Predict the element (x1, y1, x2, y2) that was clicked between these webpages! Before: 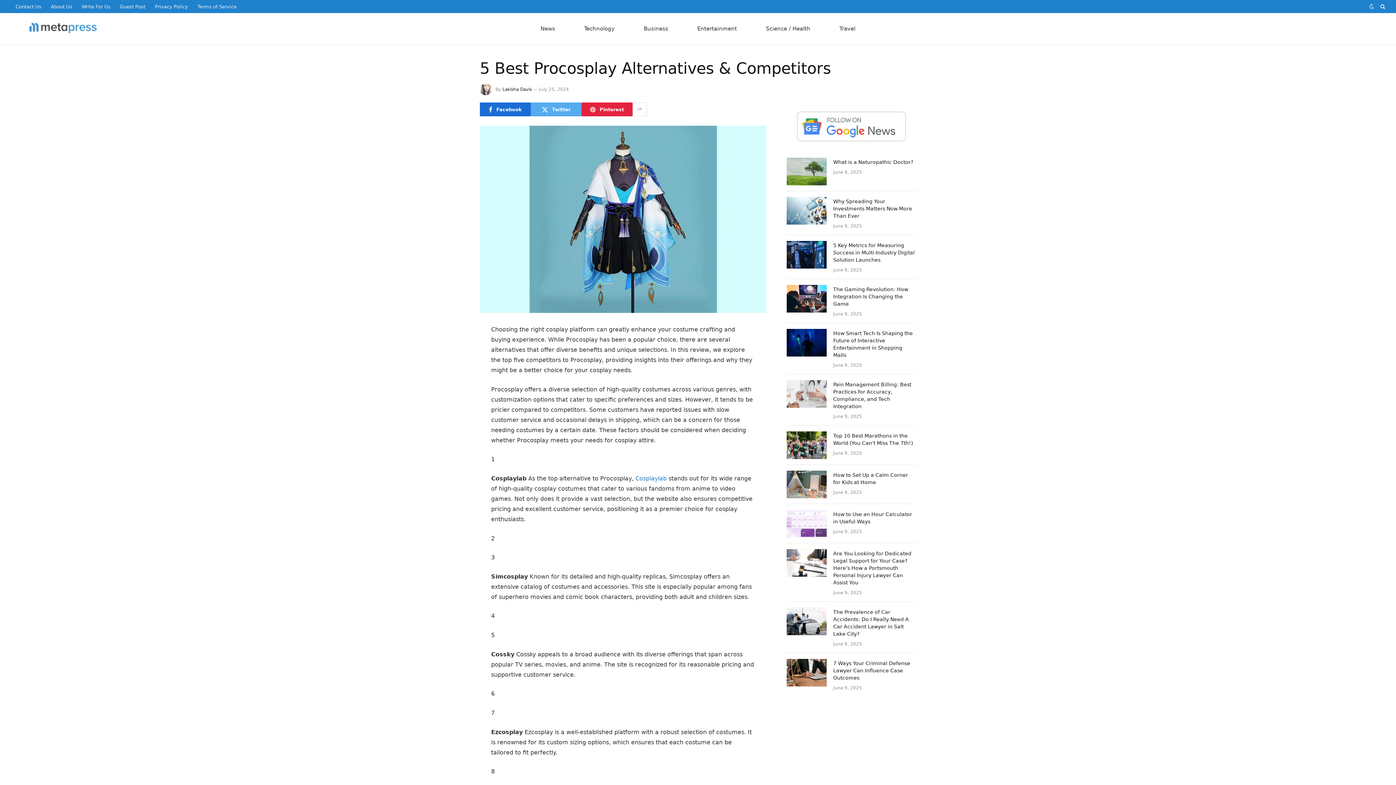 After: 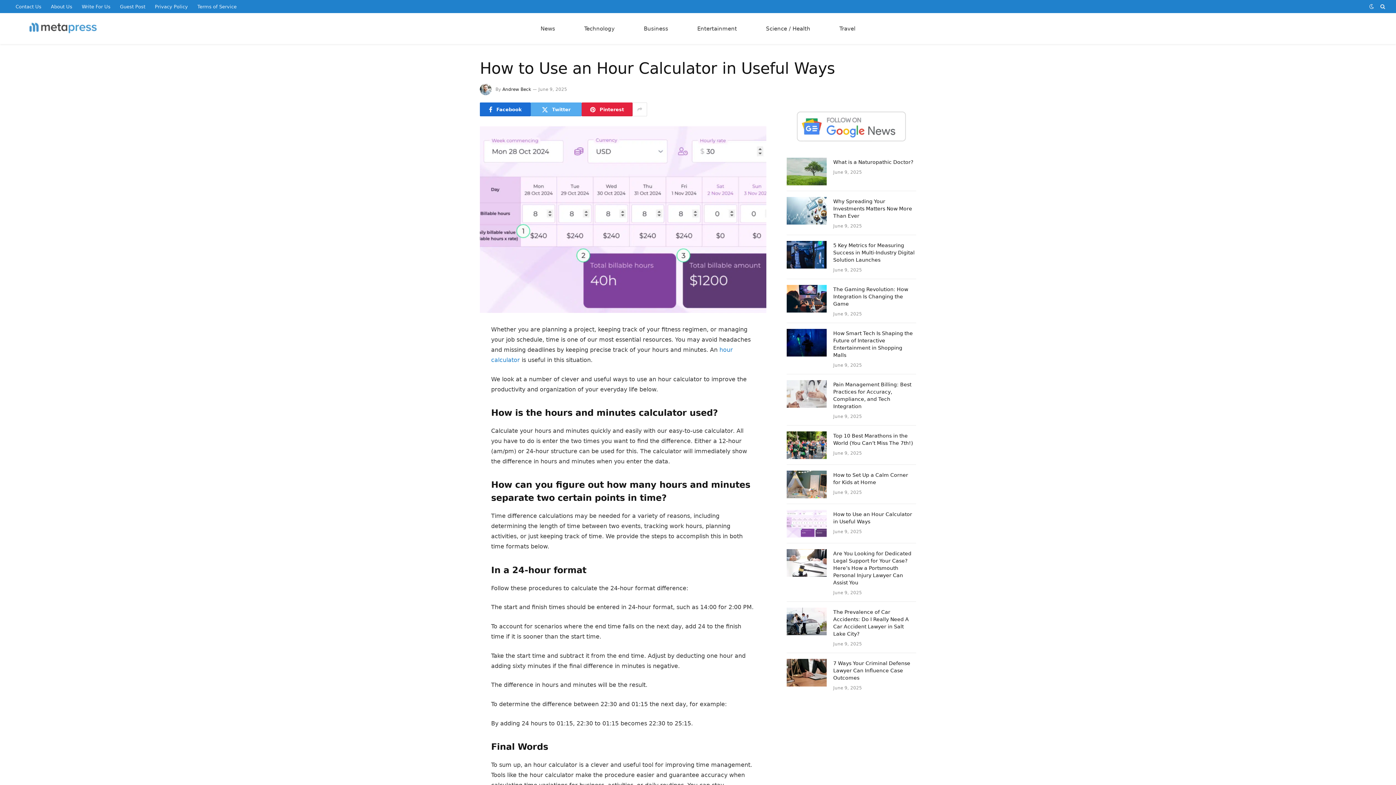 Action: bbox: (833, 510, 916, 525) label: How to Use an Hour Calculator in Useful Ways